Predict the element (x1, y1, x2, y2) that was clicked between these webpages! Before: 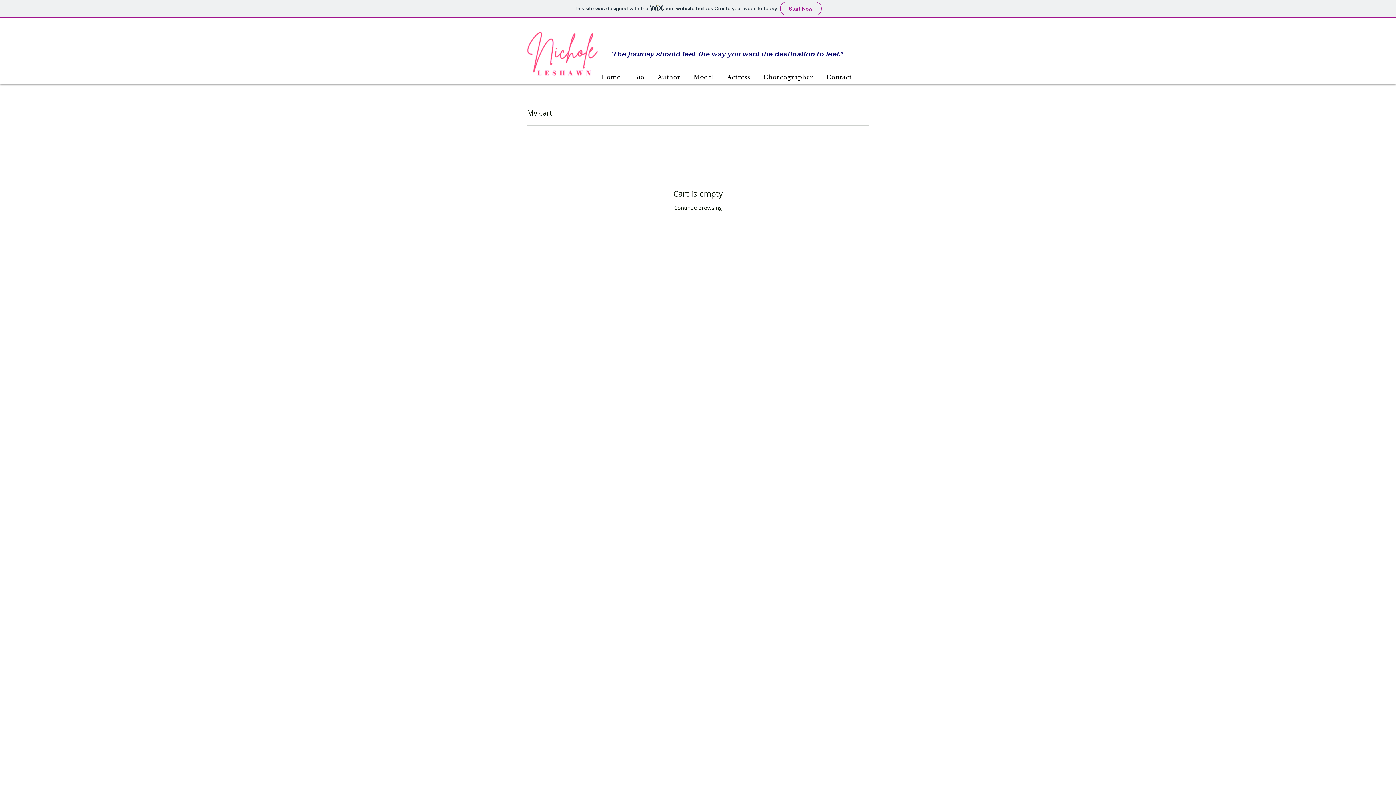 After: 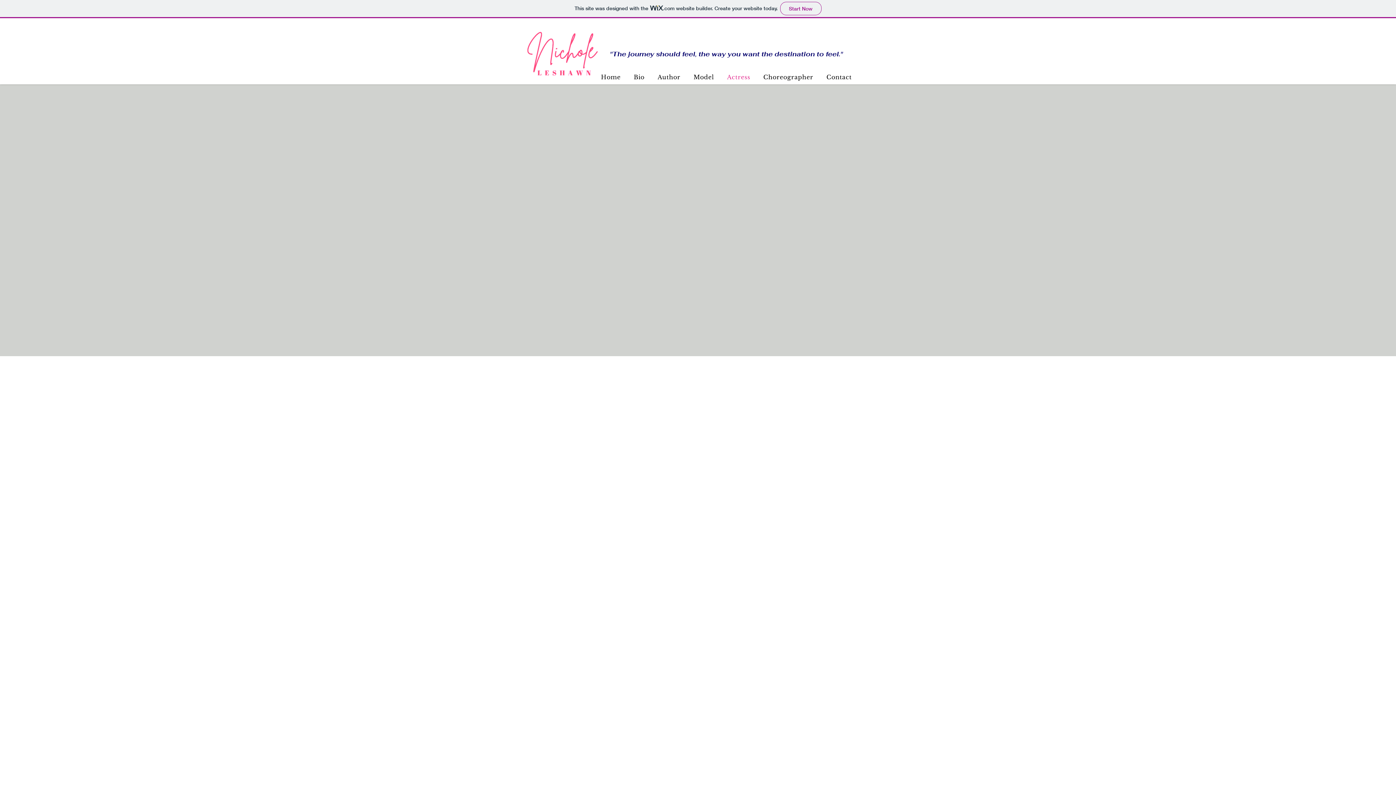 Action: label: Actress bbox: (722, 69, 755, 84)